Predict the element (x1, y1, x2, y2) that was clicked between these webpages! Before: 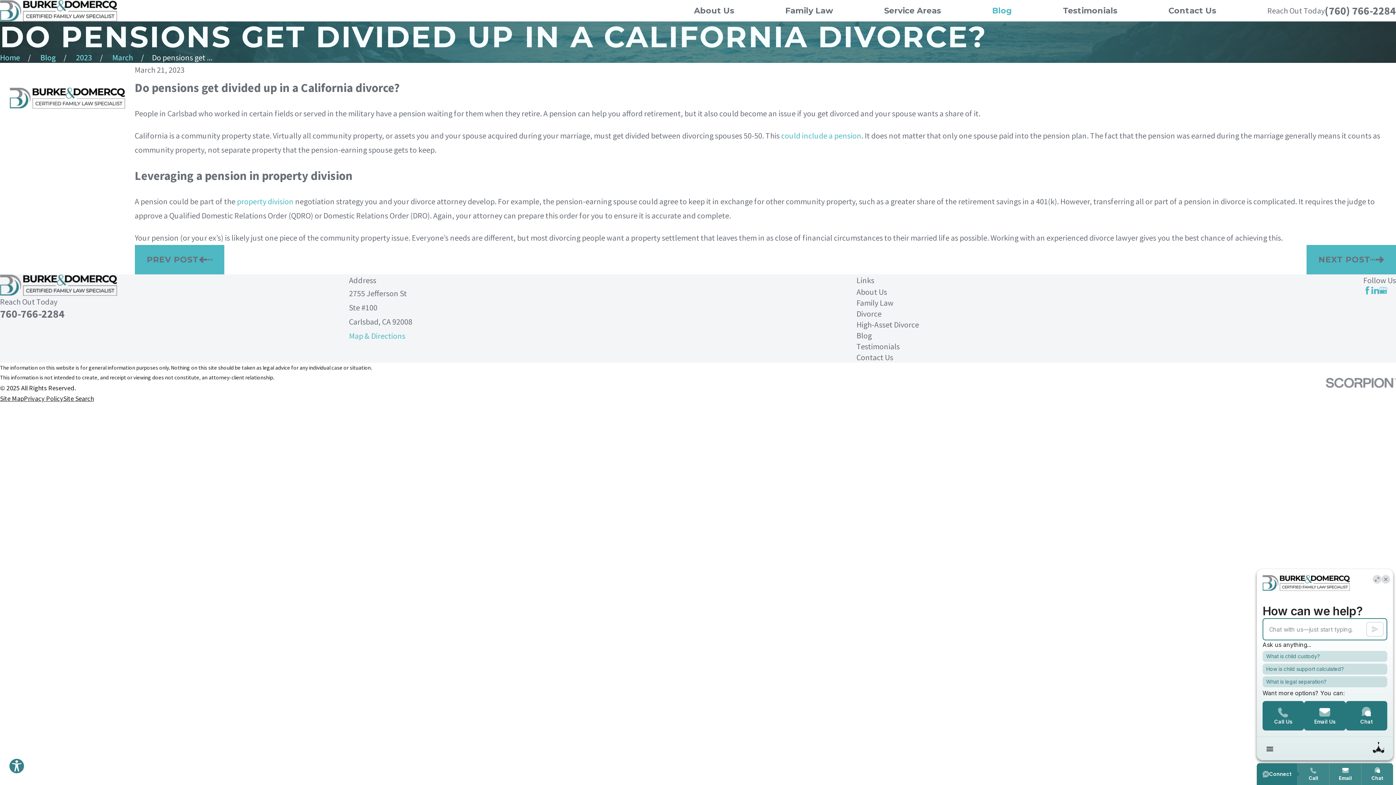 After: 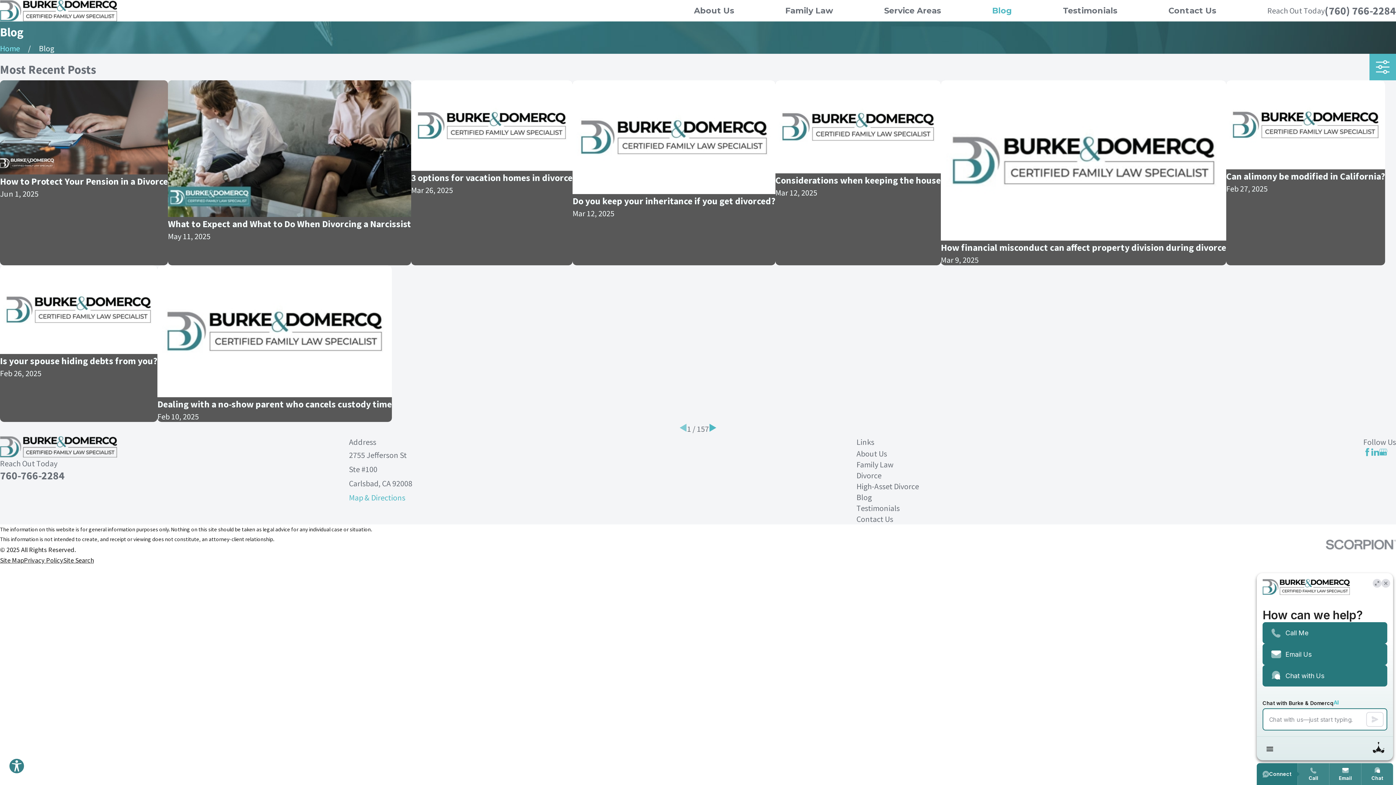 Action: bbox: (992, 5, 1012, 16) label: Blog